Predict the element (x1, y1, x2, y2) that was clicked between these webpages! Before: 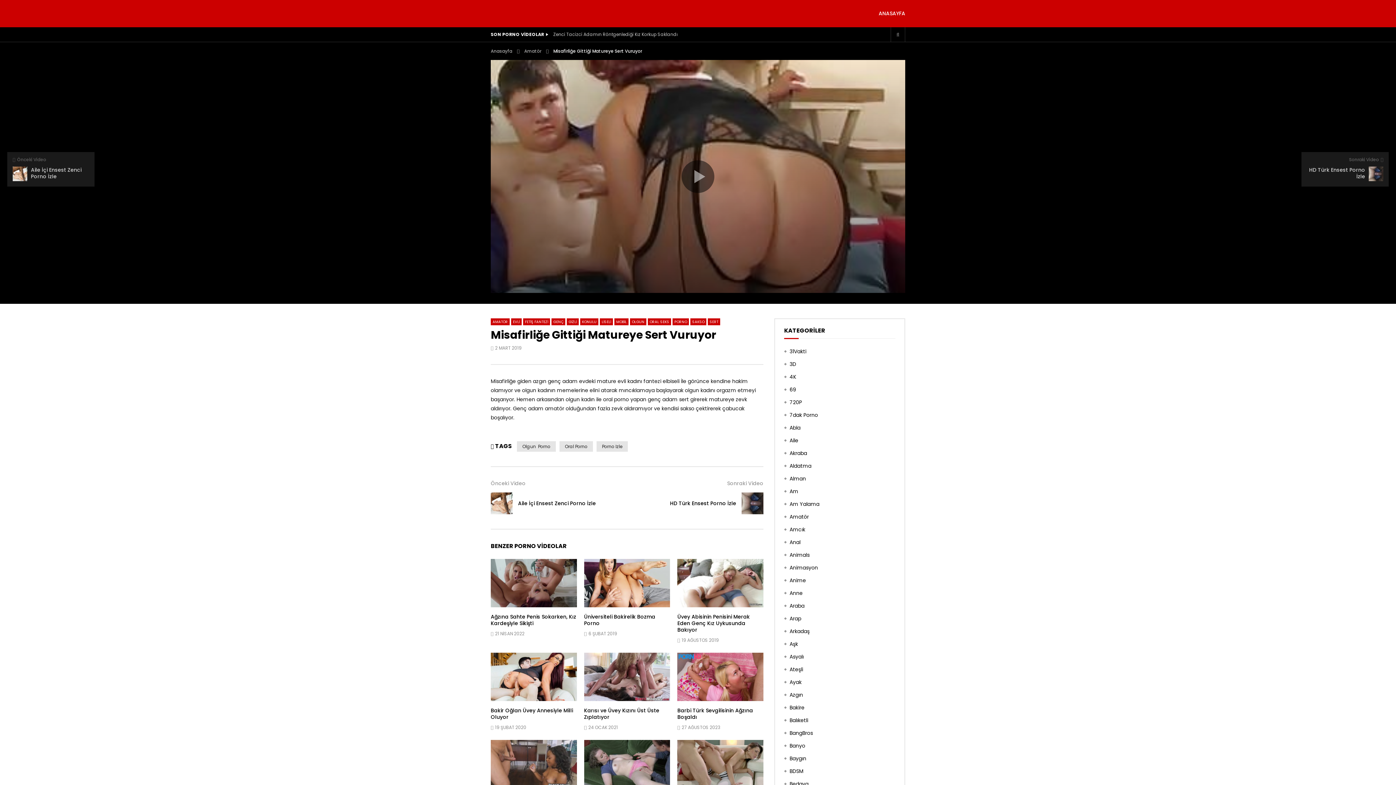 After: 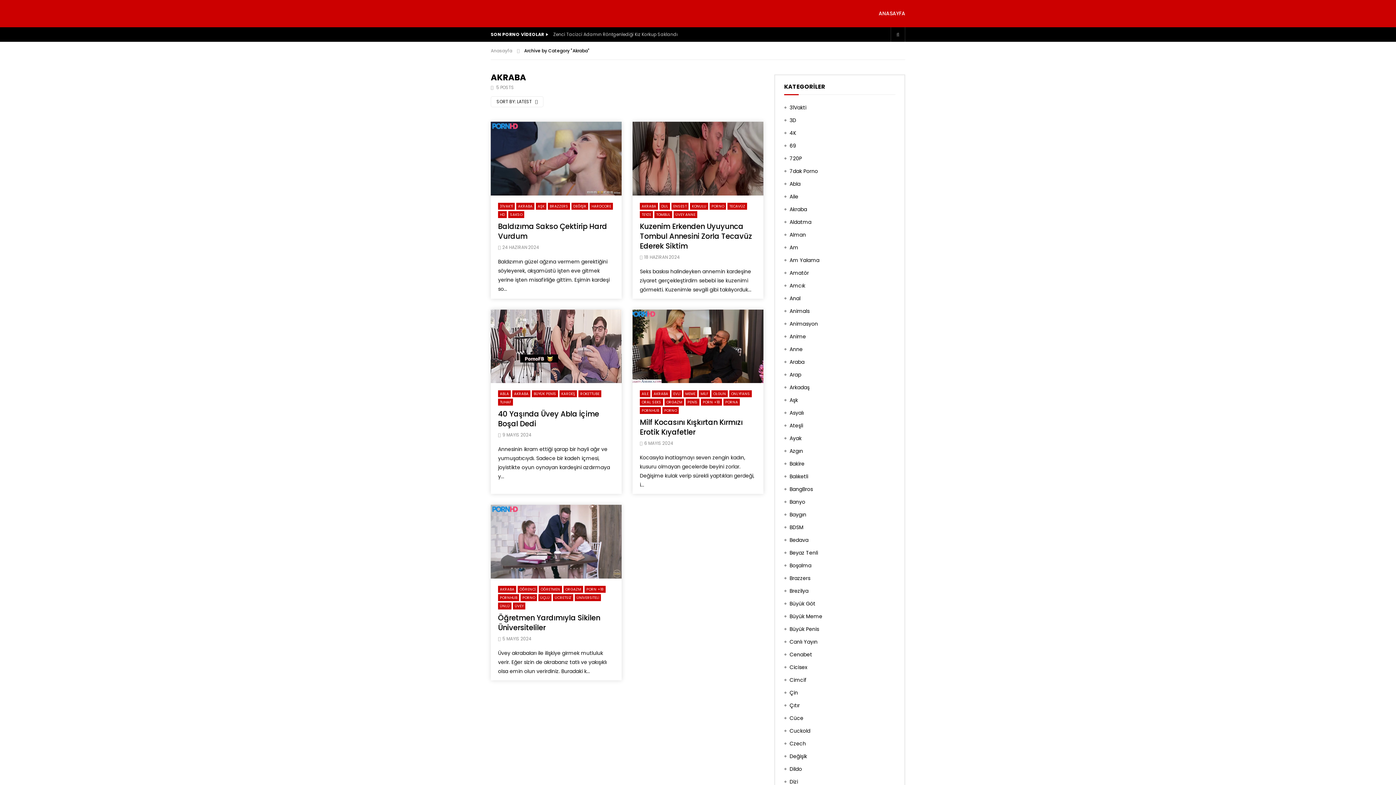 Action: label: Akraba bbox: (784, 449, 807, 460)